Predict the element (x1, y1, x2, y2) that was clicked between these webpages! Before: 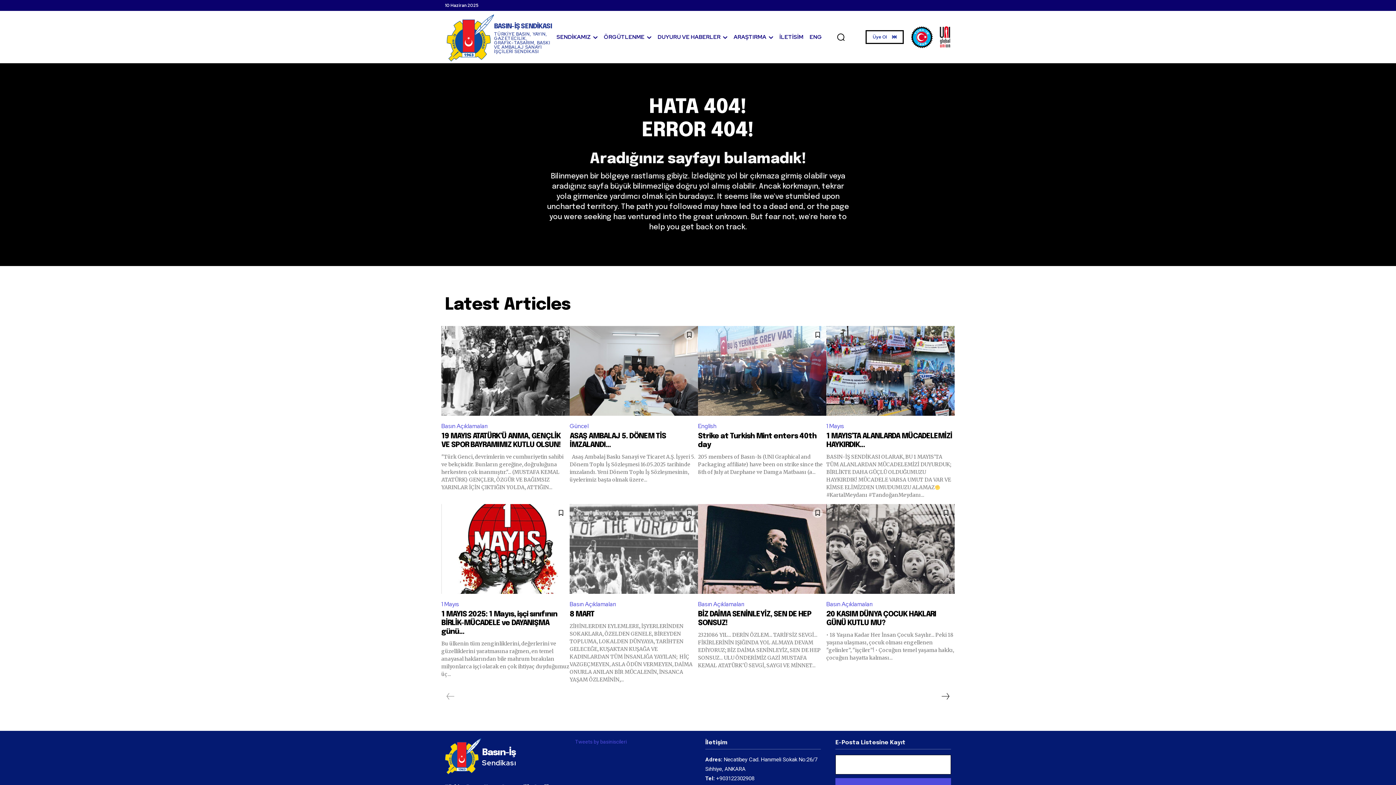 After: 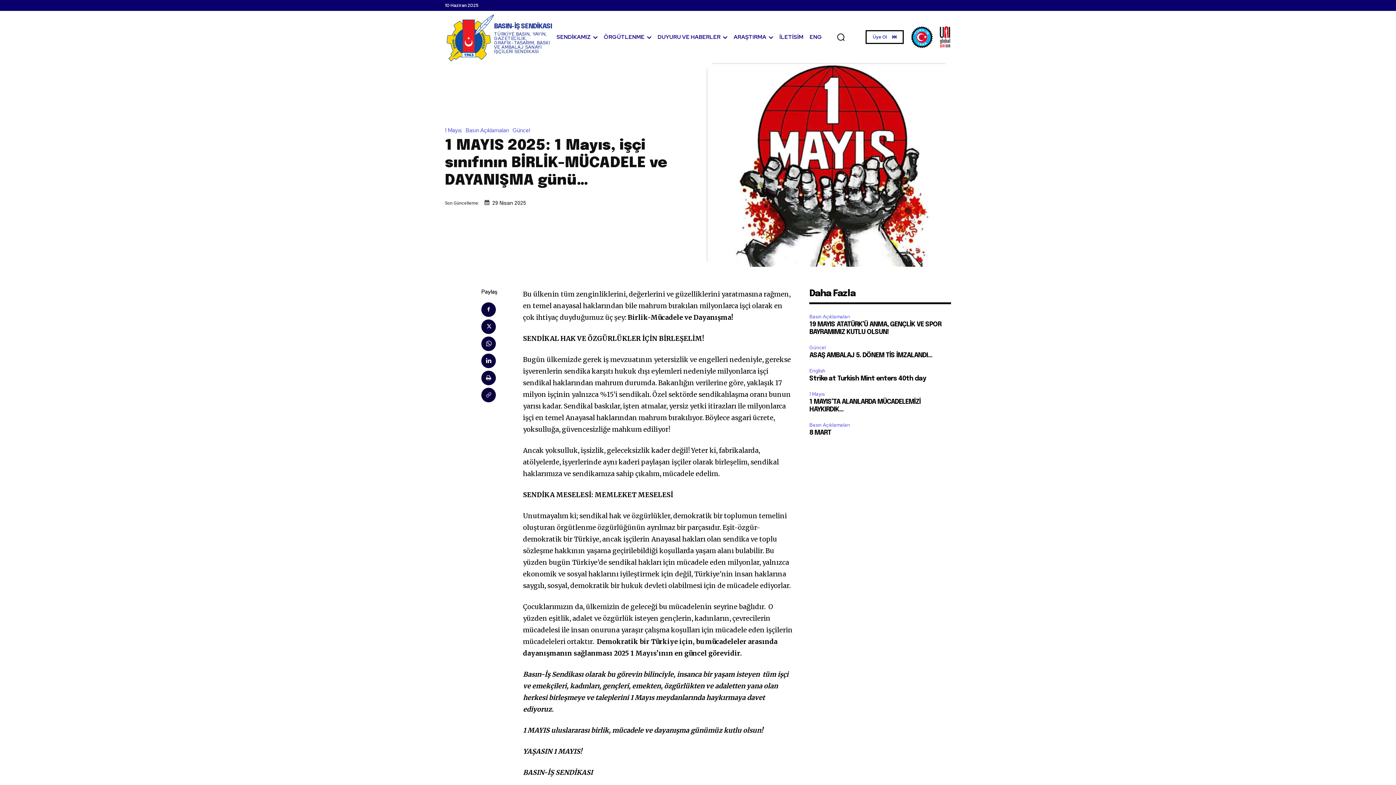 Action: bbox: (441, 611, 557, 636) label: 1 MAYIS 2025: 1 Mayıs, işçi sınıfının BİRLİK-MÜCADELE ve DAYANIŞMA günü…